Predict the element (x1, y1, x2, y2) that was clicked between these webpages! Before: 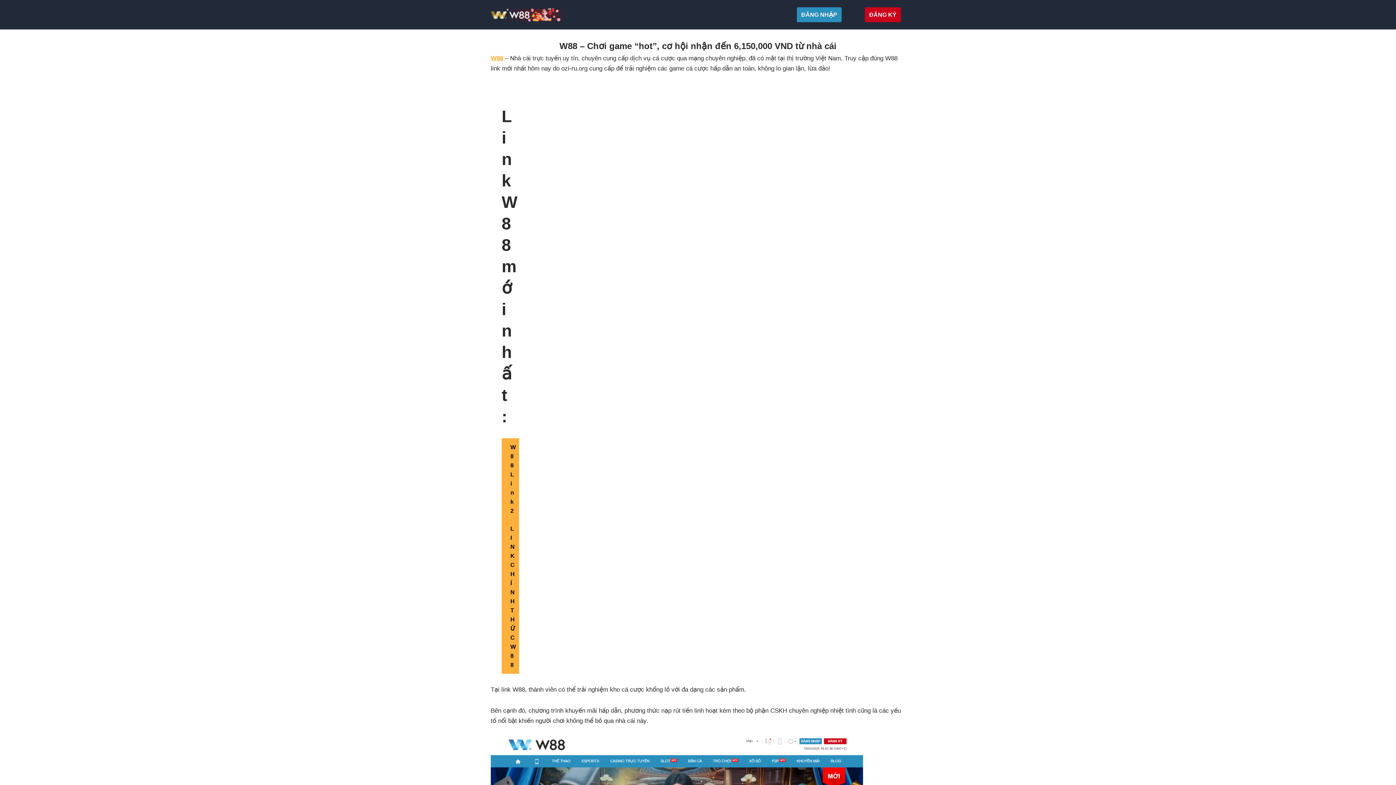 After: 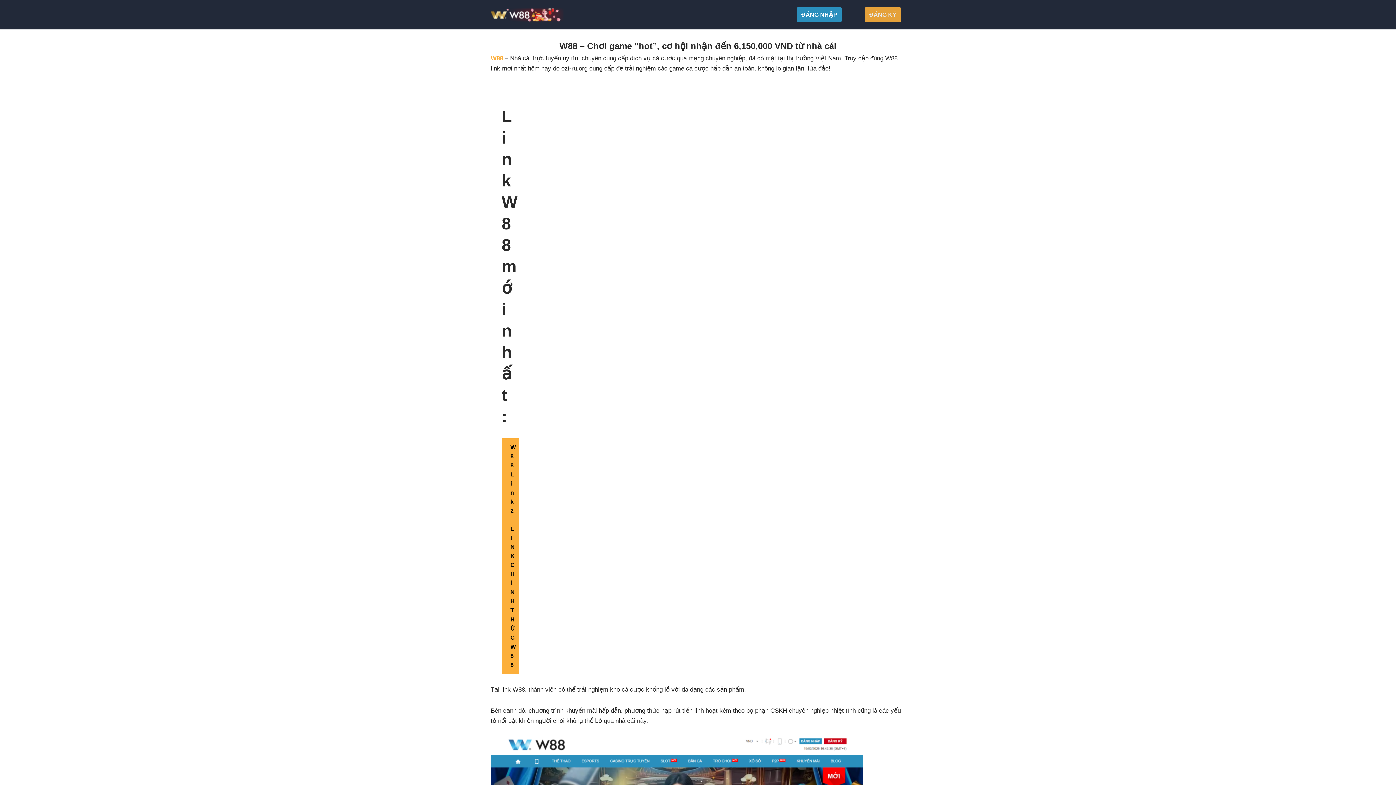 Action: bbox: (865, 7, 901, 22) label: ĐĂNG KÝ